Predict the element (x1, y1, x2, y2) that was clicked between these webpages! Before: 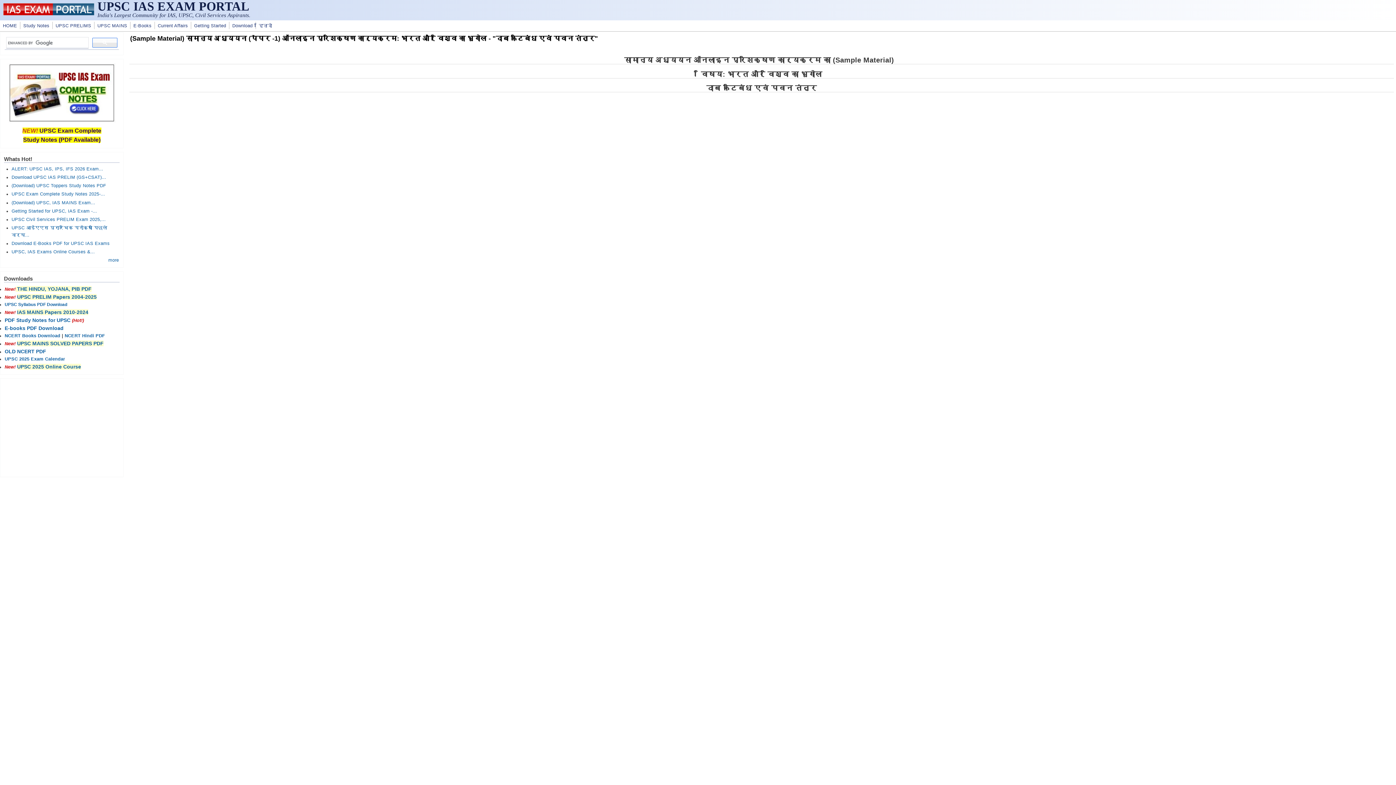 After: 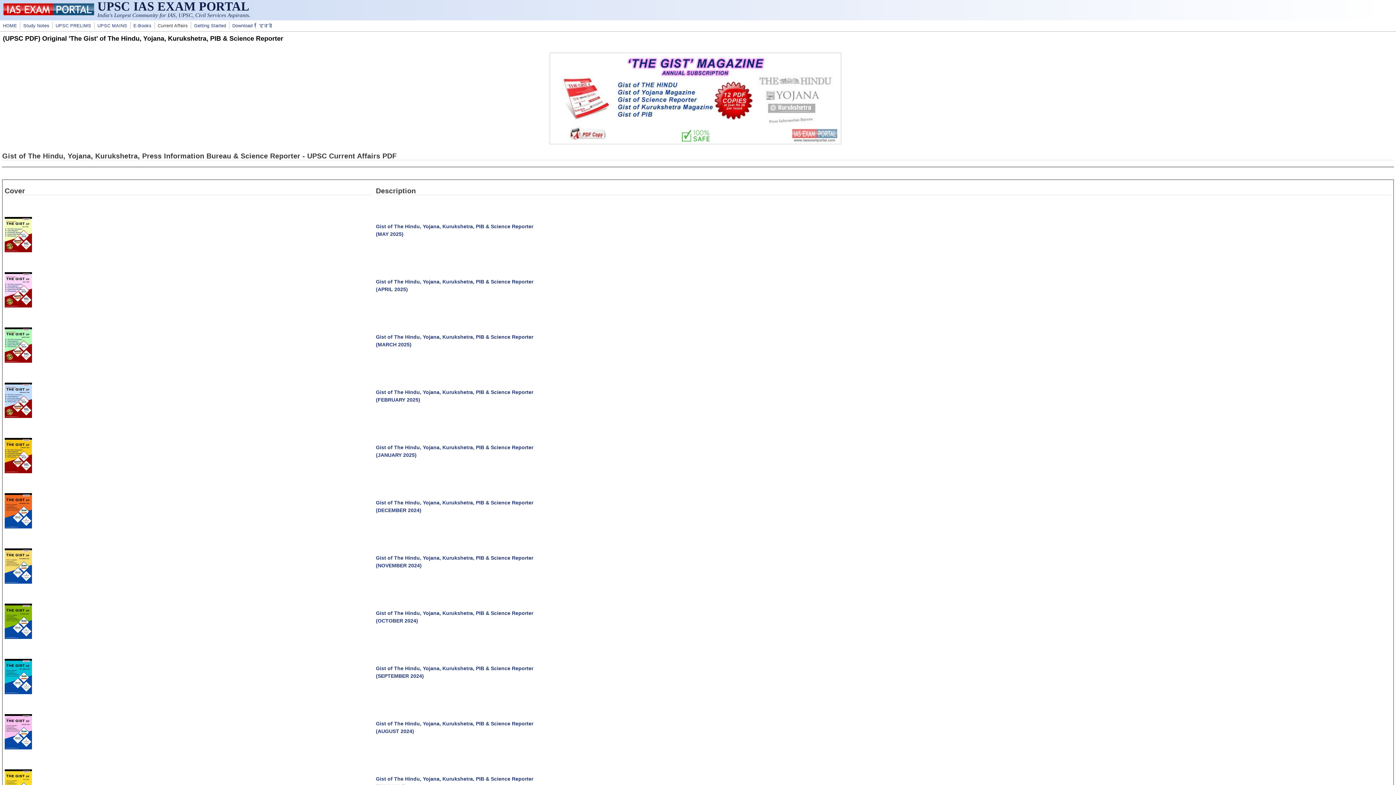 Action: label: Current Affairs bbox: (156, 22, 189, 29)